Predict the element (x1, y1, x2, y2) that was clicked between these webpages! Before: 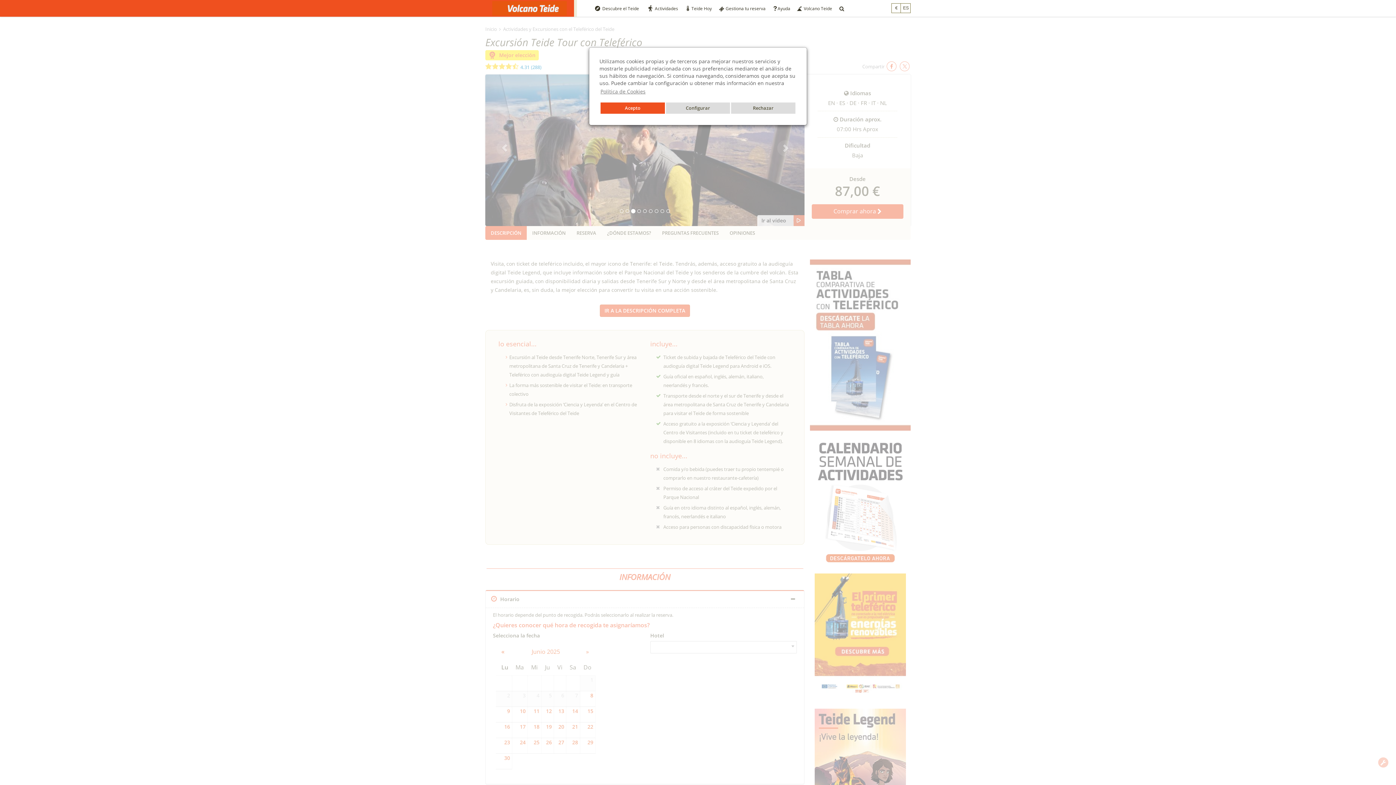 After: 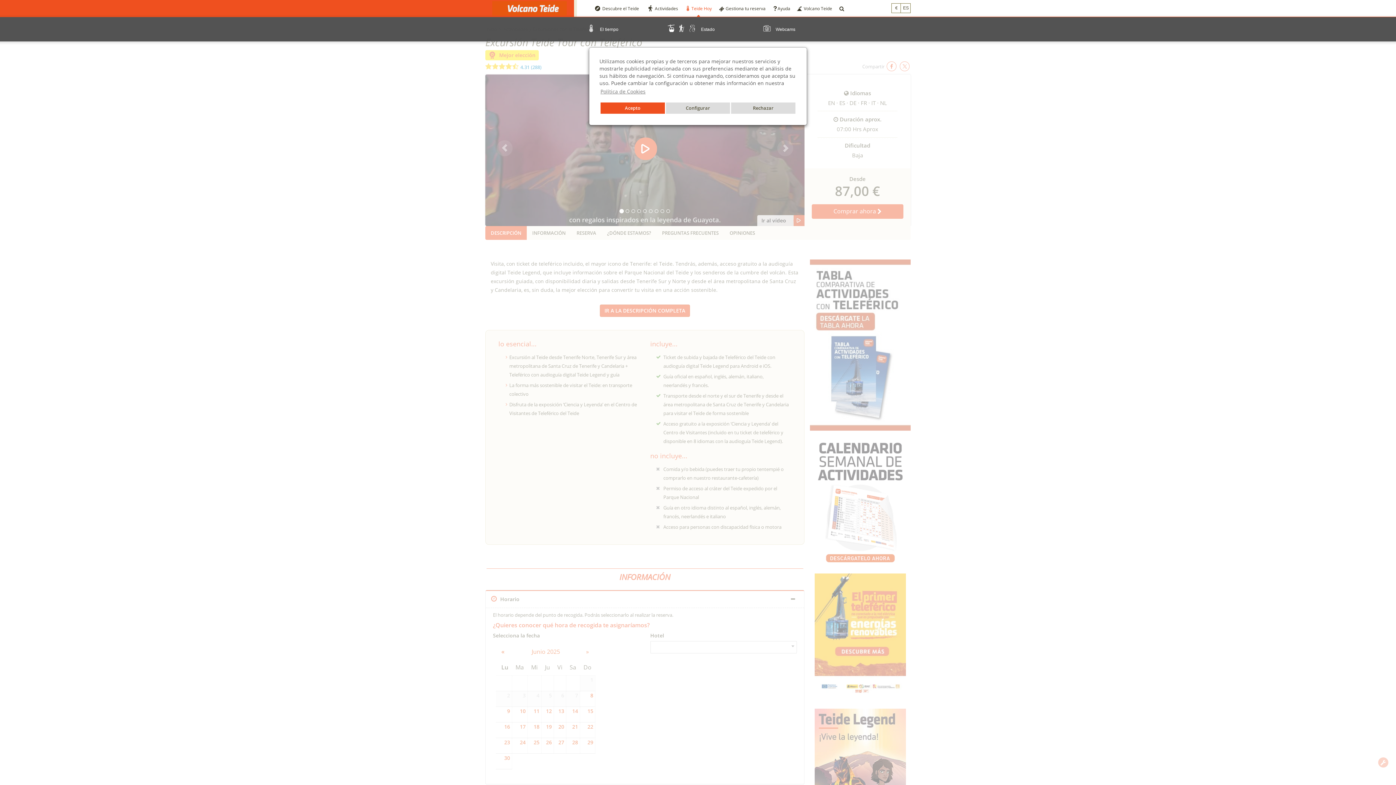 Action: bbox: (681, 1, 715, 16) label: Teide Hoy